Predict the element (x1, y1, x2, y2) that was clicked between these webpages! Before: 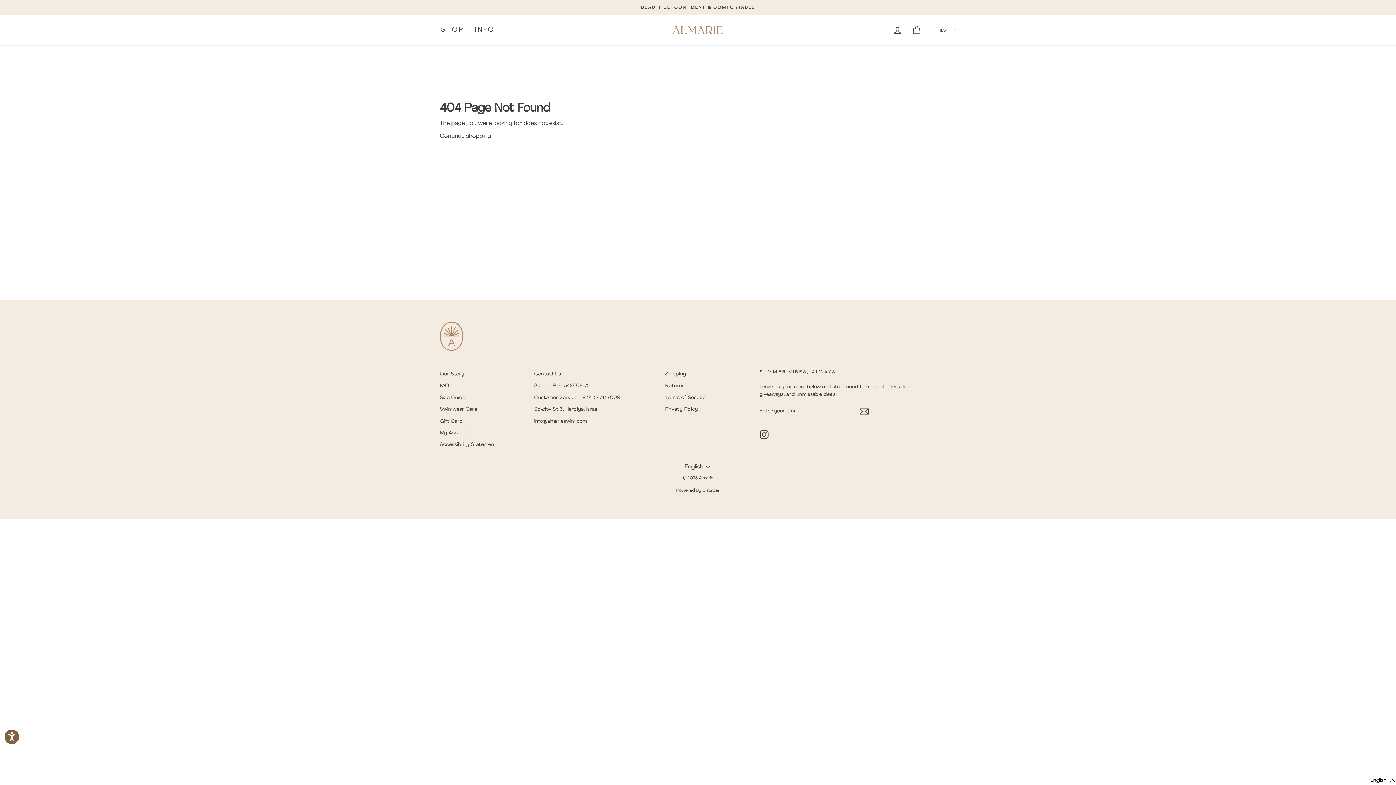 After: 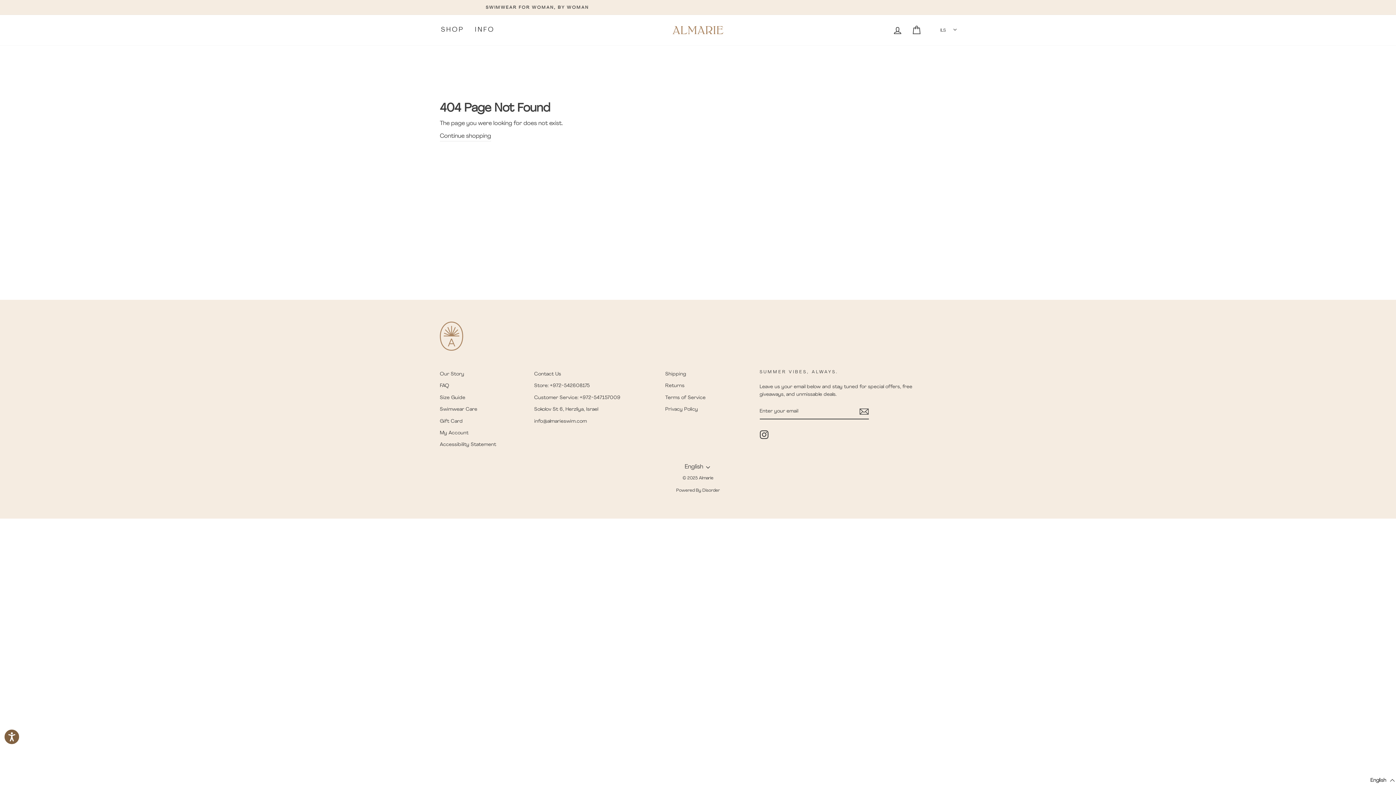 Action: label: info@almarieswim.com bbox: (534, 416, 587, 426)